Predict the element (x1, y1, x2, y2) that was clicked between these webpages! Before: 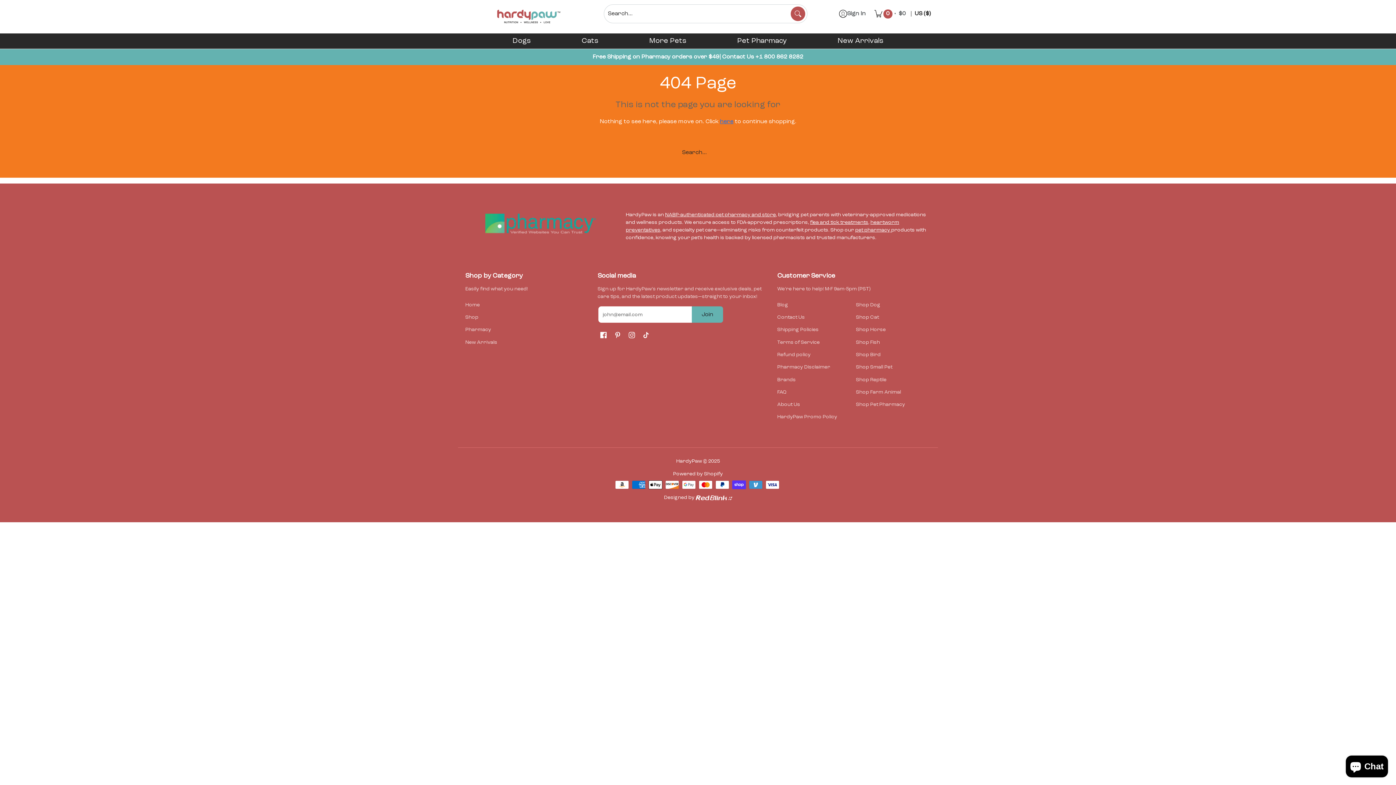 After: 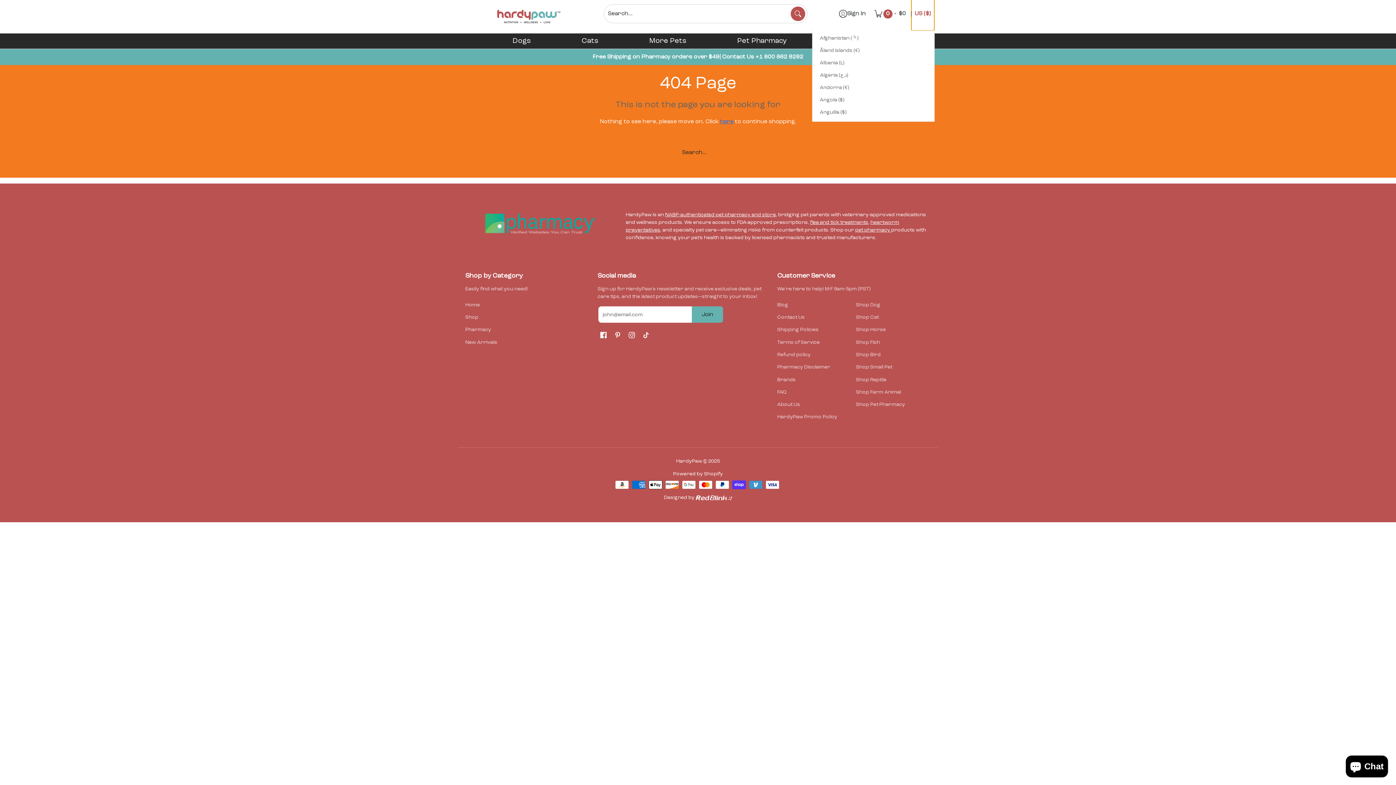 Action: bbox: (911, -2, 934, 30) label: Update store currency